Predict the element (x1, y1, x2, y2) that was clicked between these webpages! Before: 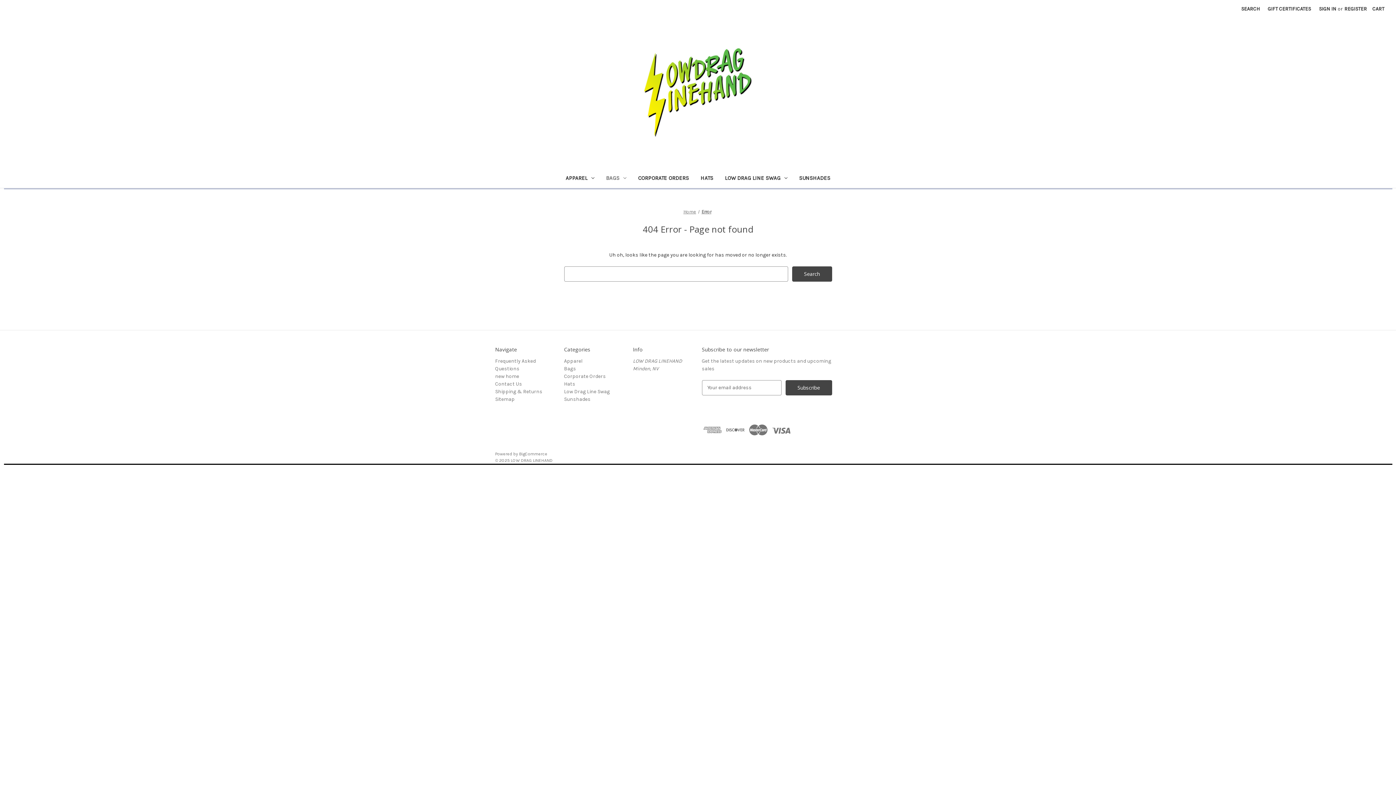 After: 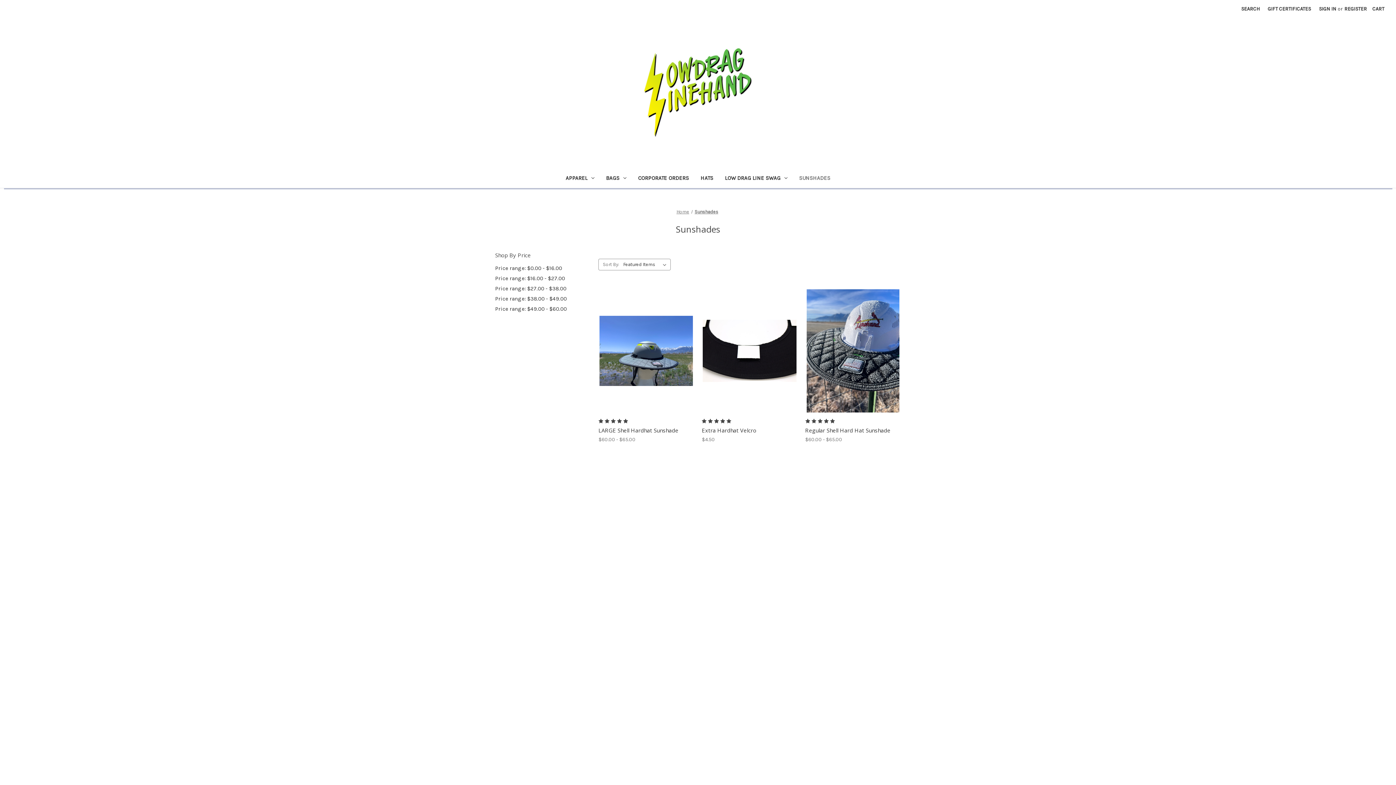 Action: label: Sunshades bbox: (793, 170, 836, 187)